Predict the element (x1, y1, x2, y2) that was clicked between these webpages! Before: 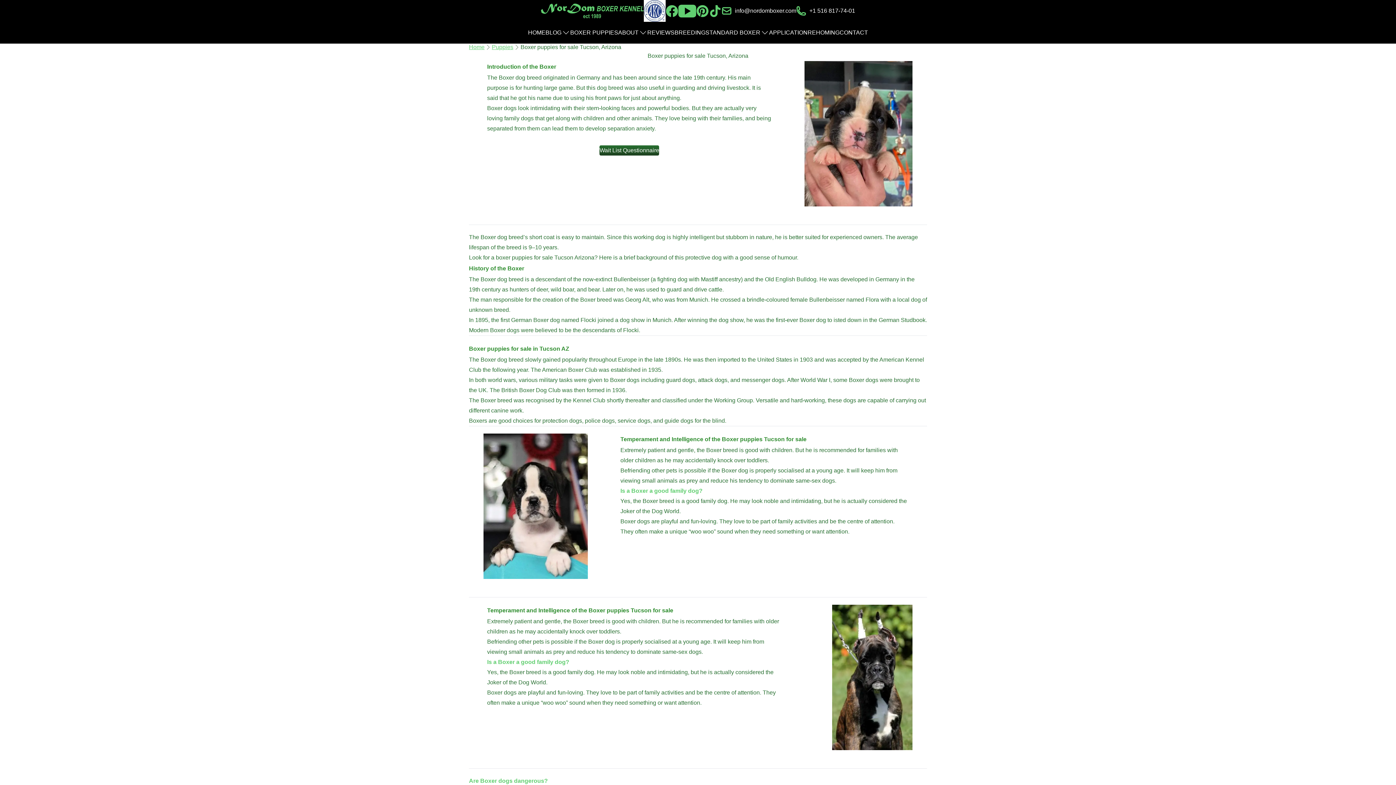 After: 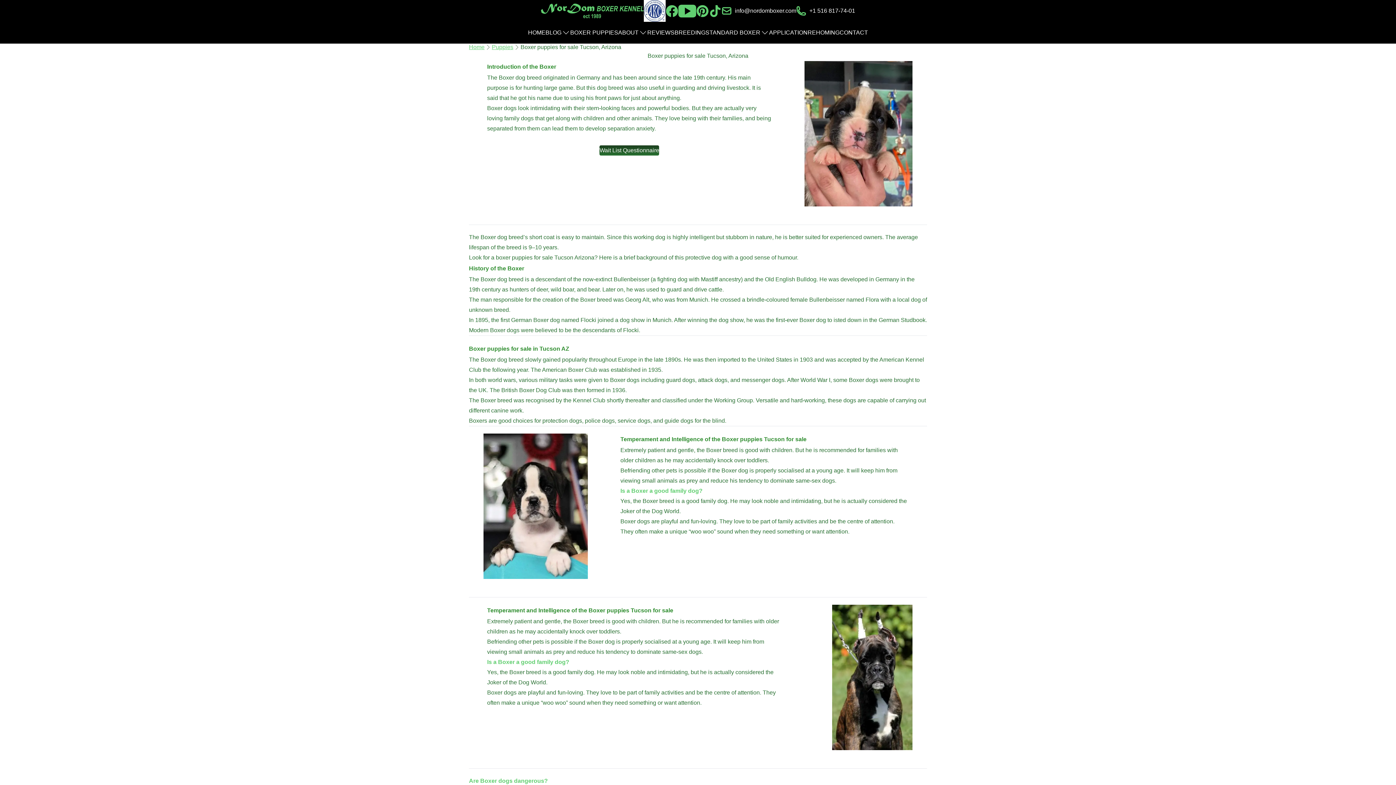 Action: label: Wait List Questionnaire bbox: (599, 145, 659, 155)